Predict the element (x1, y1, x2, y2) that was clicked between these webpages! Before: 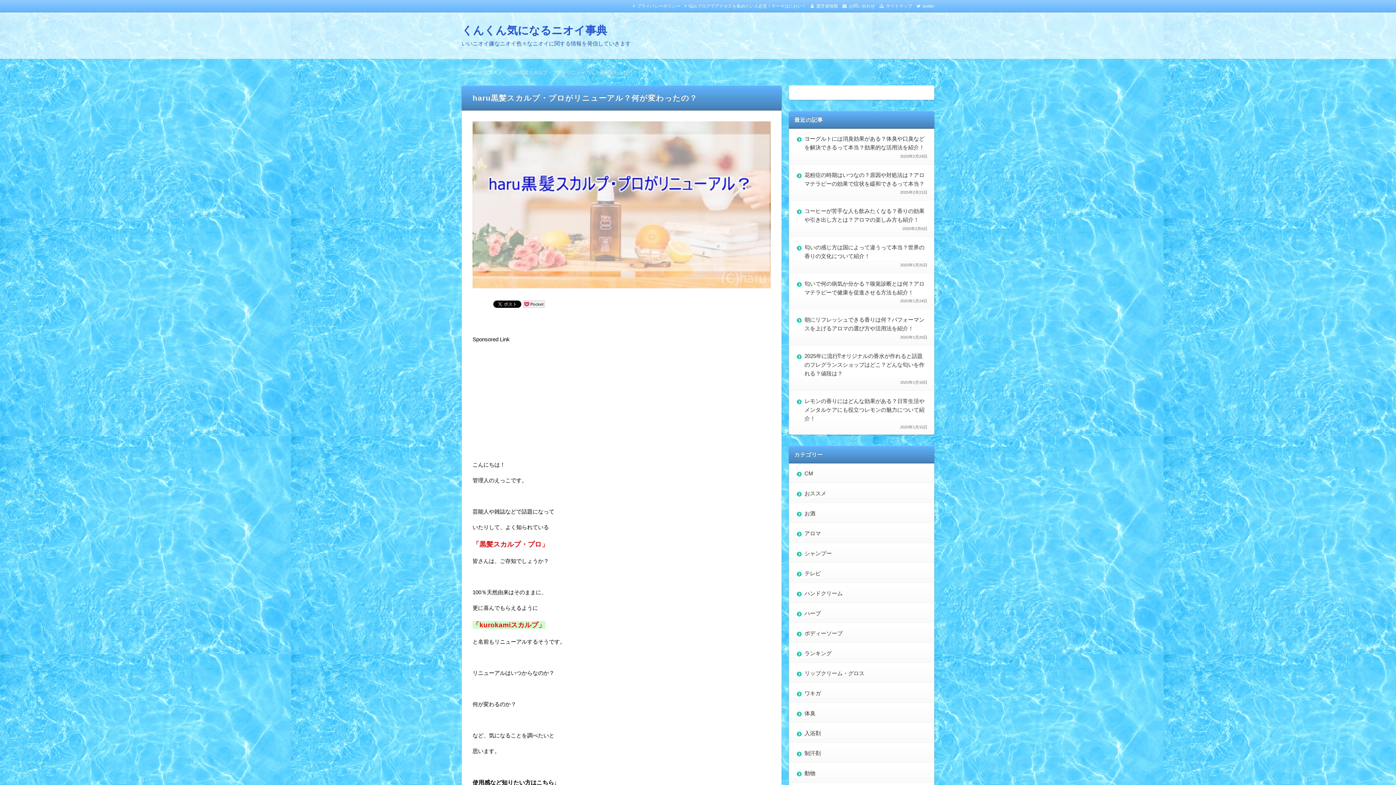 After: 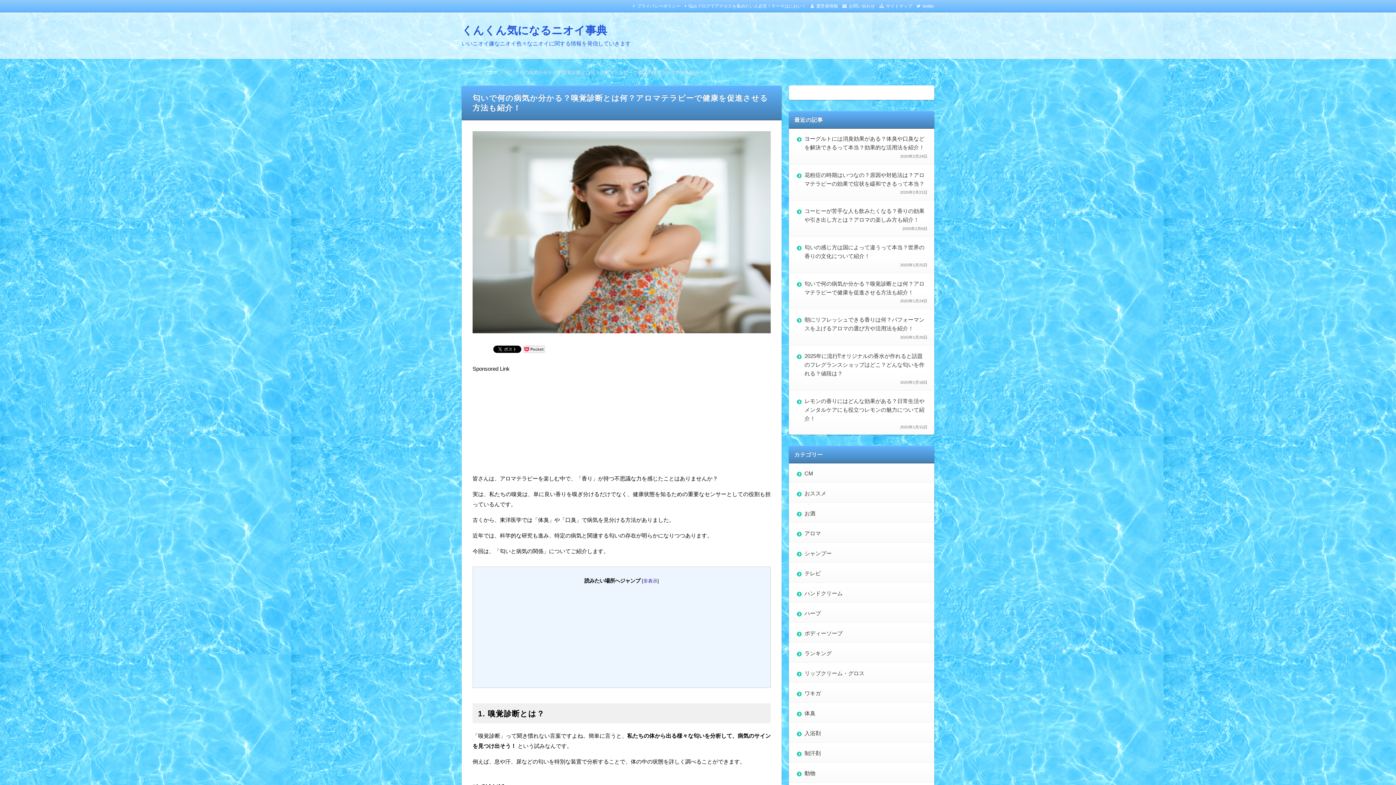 Action: bbox: (796, 279, 927, 296) label: 匂いで何の病気か分かる？嗅覚診断とは何？アロマテラピーで健康を促進させる方法も紹介！